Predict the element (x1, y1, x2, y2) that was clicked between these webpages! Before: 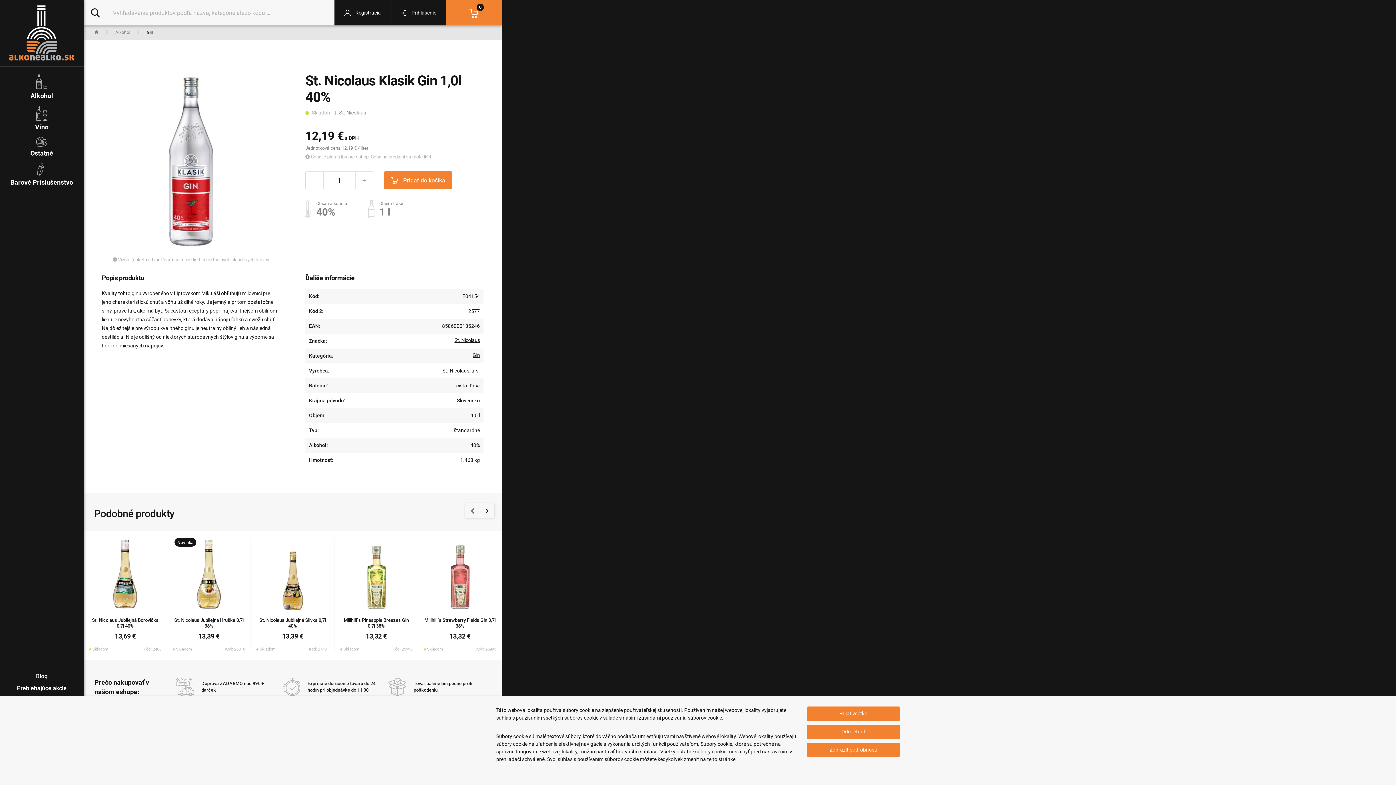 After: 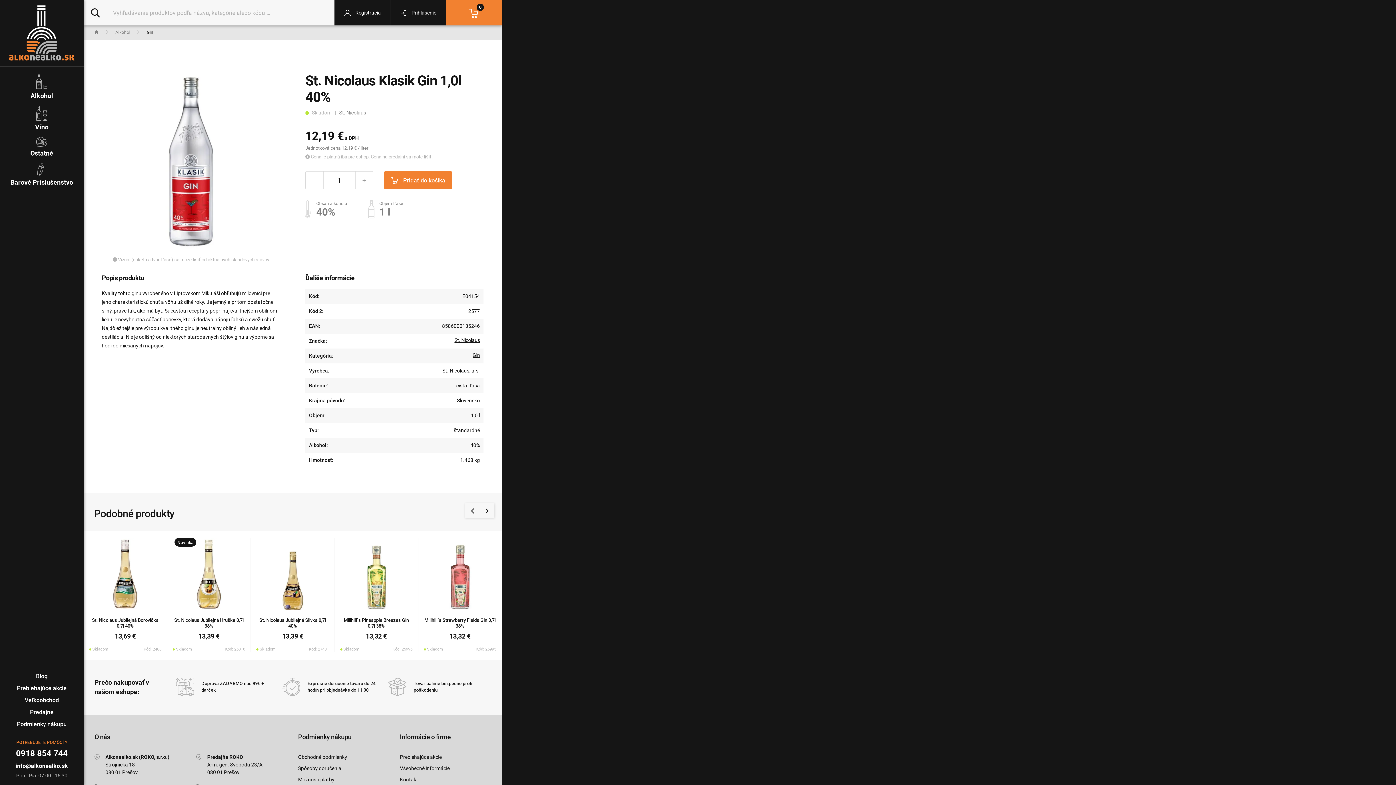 Action: label: Prijať všetko bbox: (807, 706, 900, 721)